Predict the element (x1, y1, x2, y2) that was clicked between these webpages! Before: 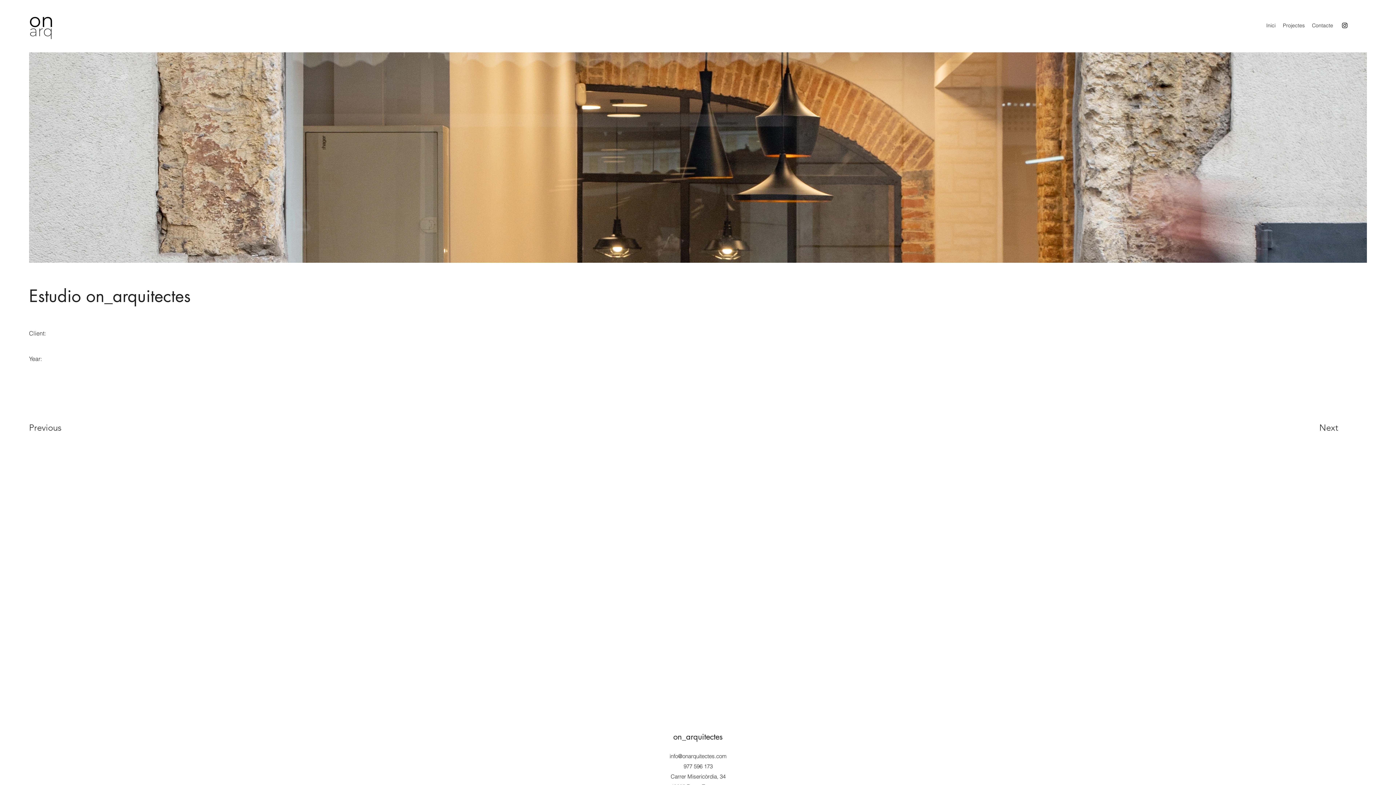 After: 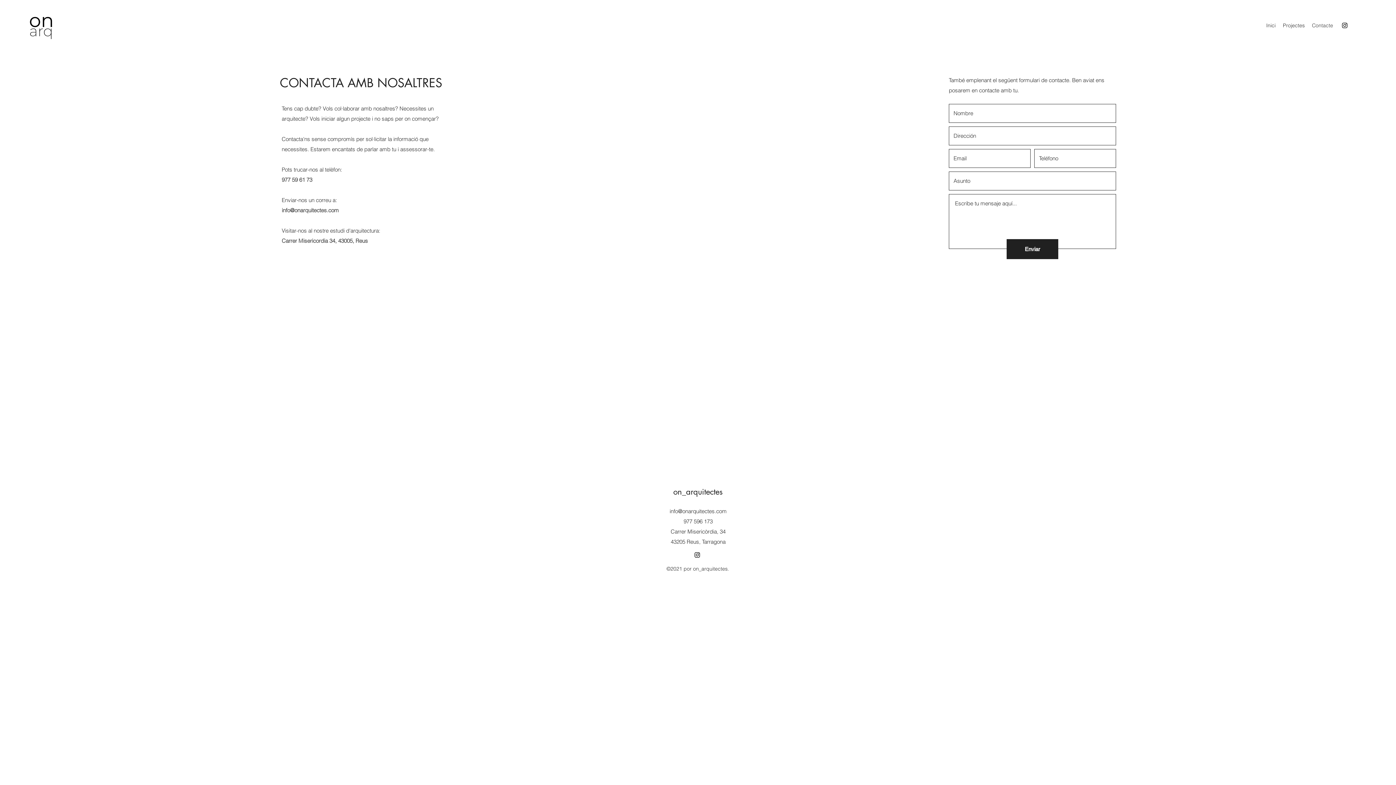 Action: label: Contacte bbox: (1308, 20, 1337, 30)